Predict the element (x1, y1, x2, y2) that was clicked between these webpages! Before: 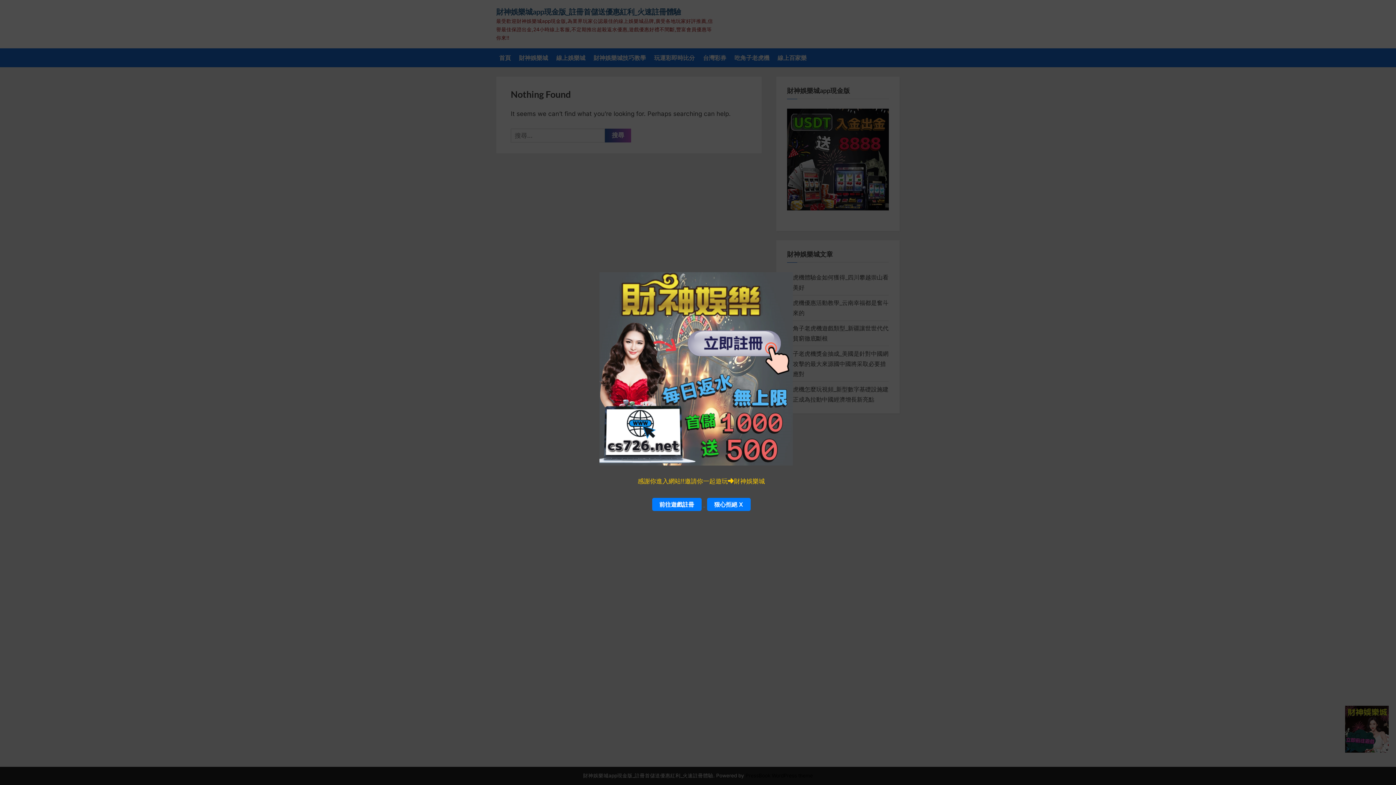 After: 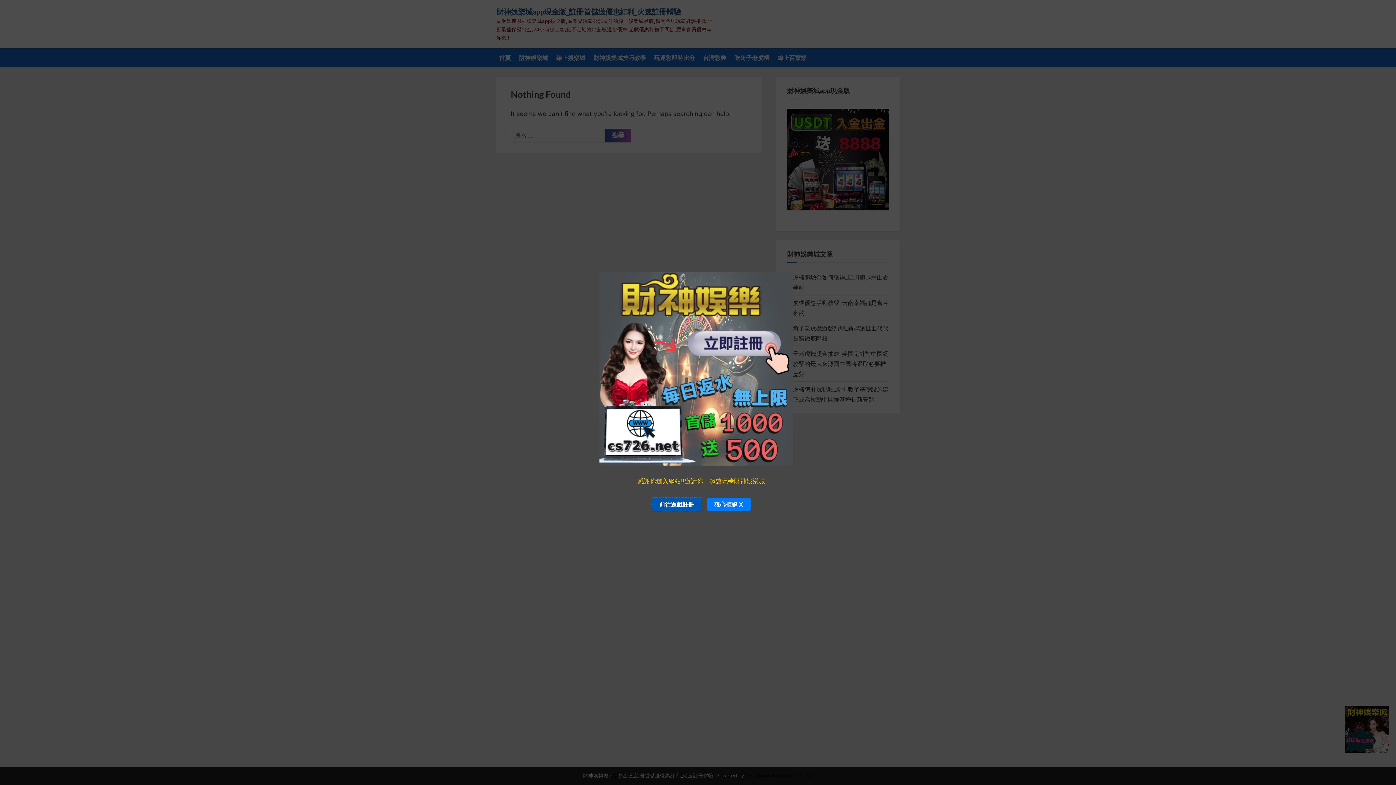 Action: bbox: (650, 501, 705, 508) label: 前往遊戲註冊 